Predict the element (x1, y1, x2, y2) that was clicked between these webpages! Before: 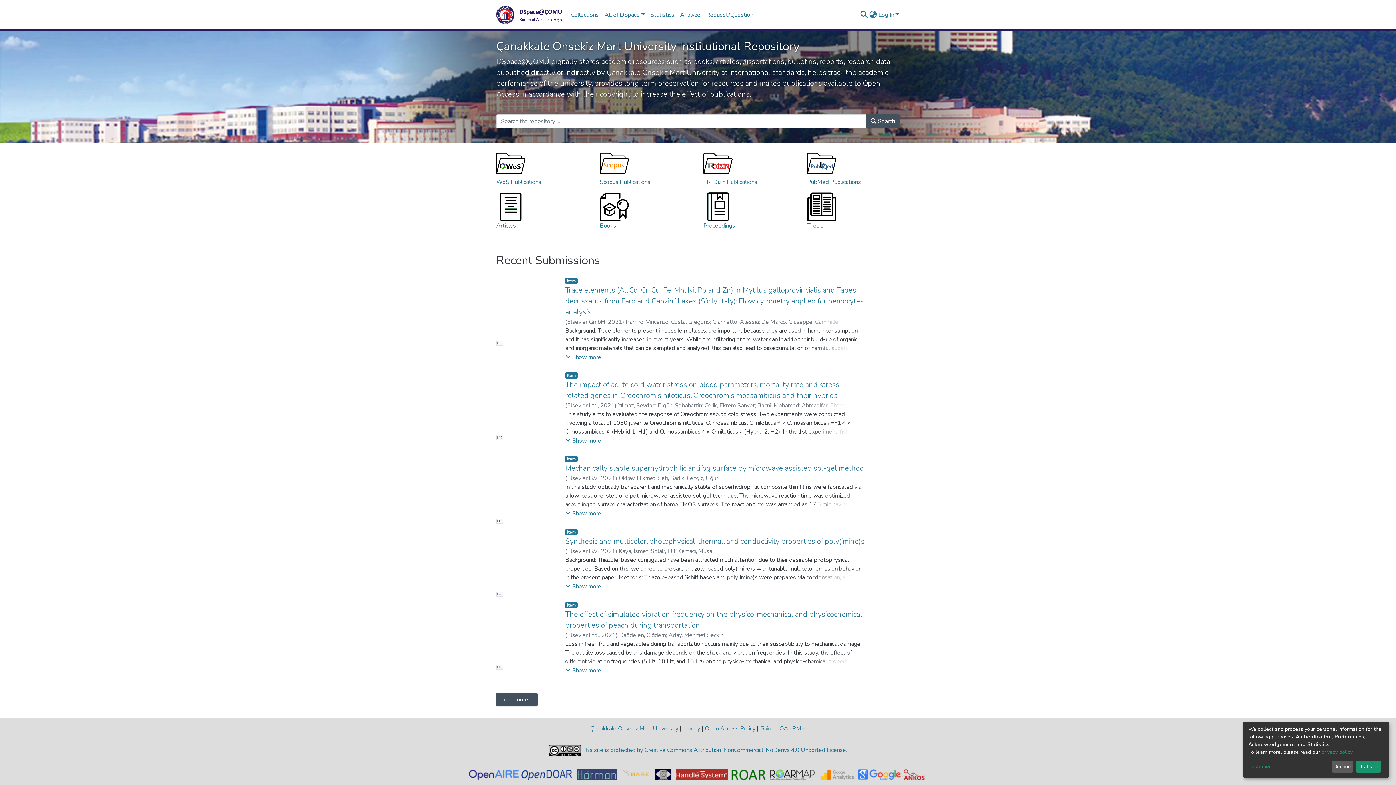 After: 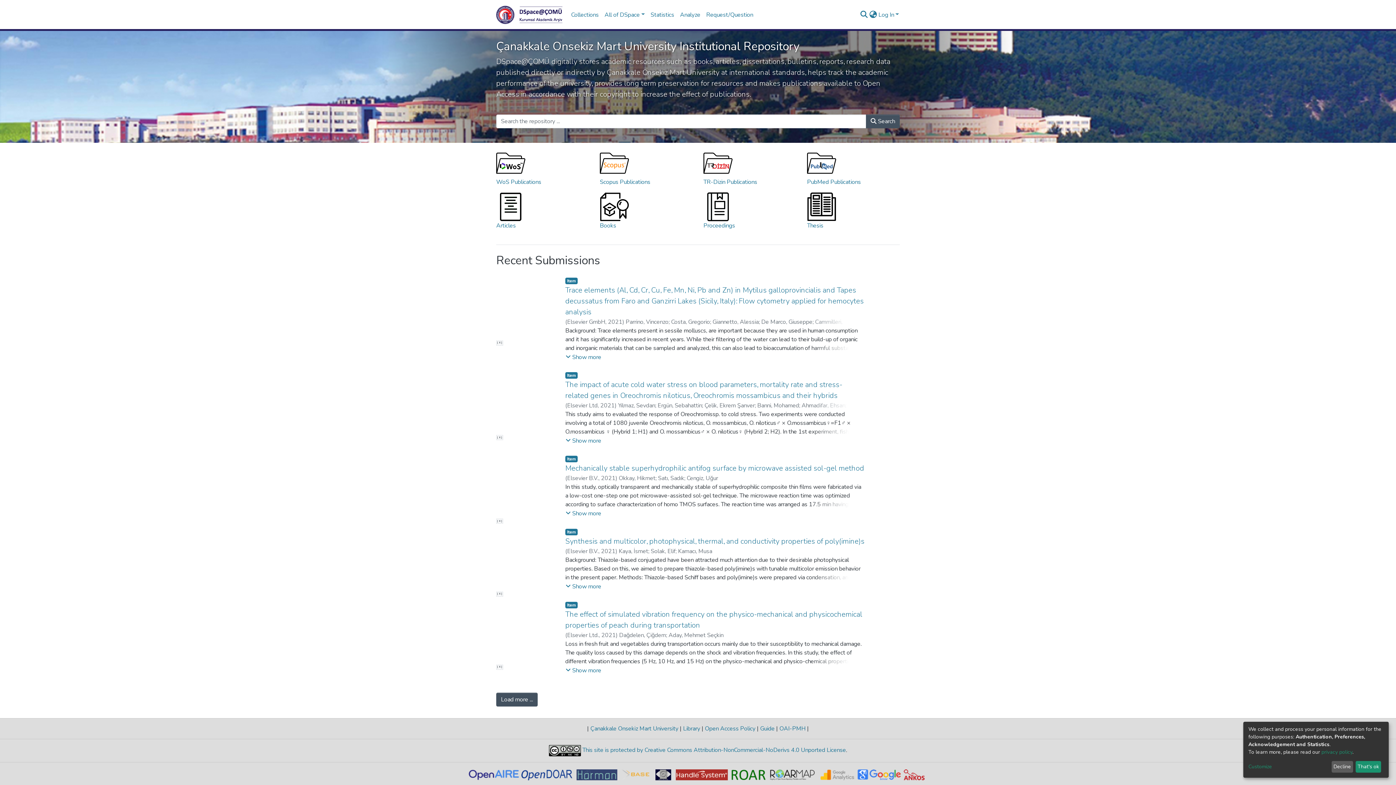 Action: bbox: (769, 770, 820, 778)